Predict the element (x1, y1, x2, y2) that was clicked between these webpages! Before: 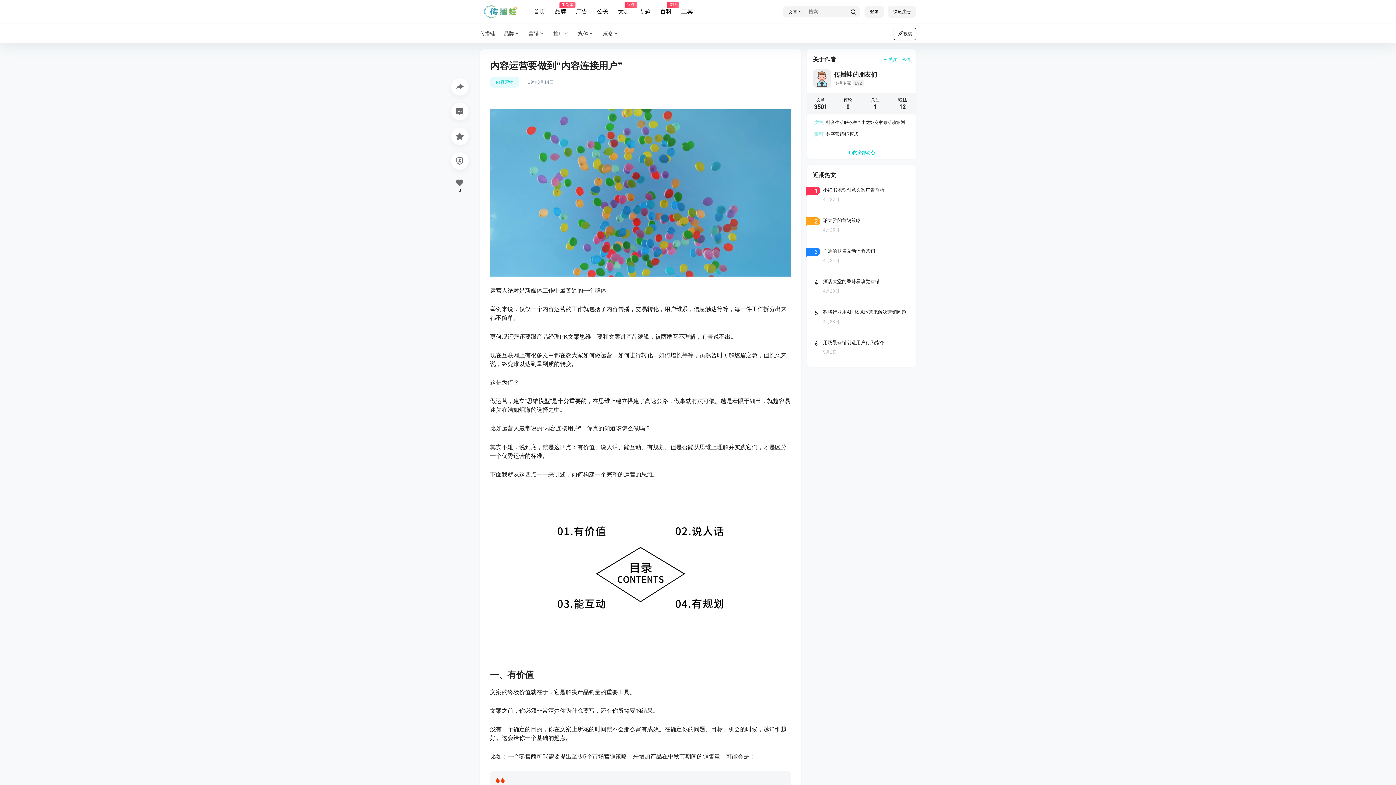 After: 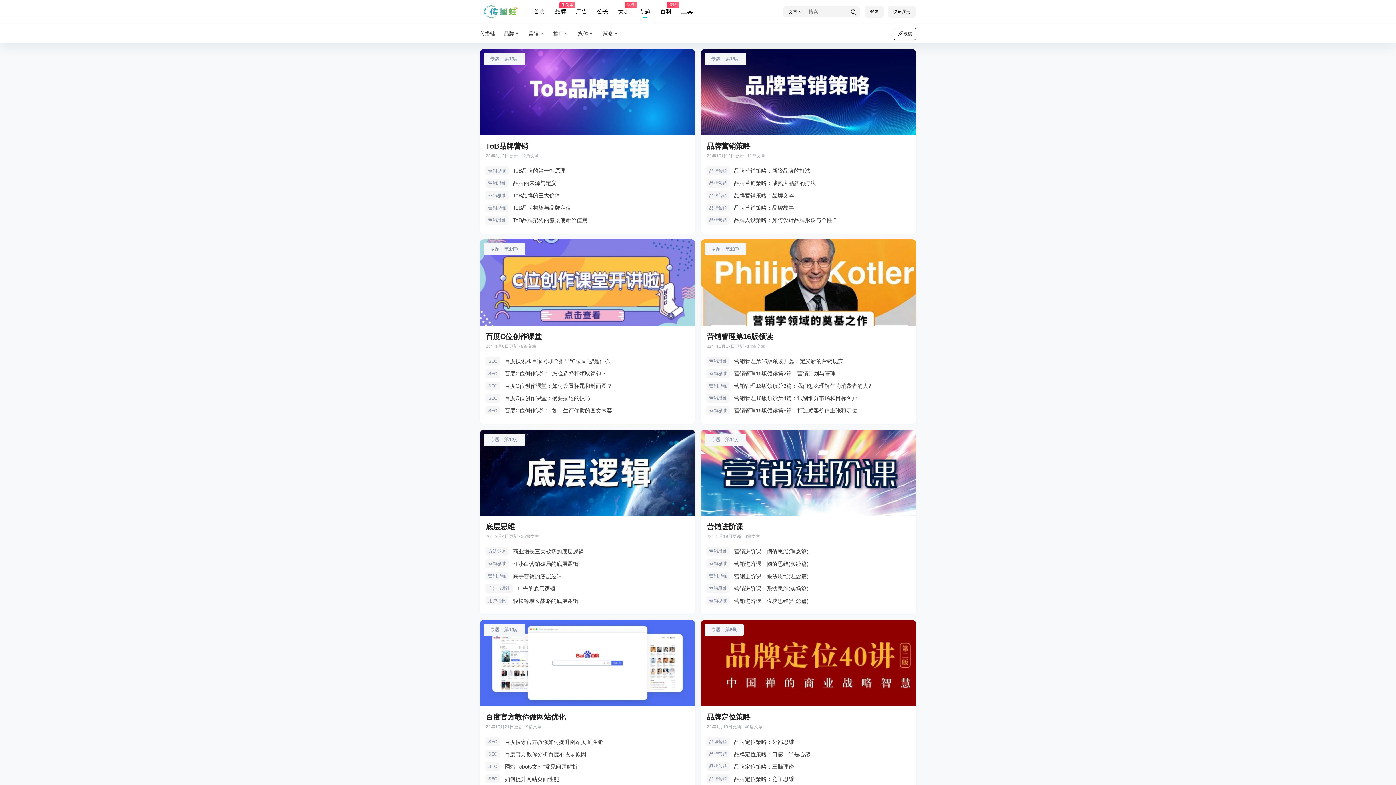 Action: label: 专题 bbox: (639, 1, 650, 22)